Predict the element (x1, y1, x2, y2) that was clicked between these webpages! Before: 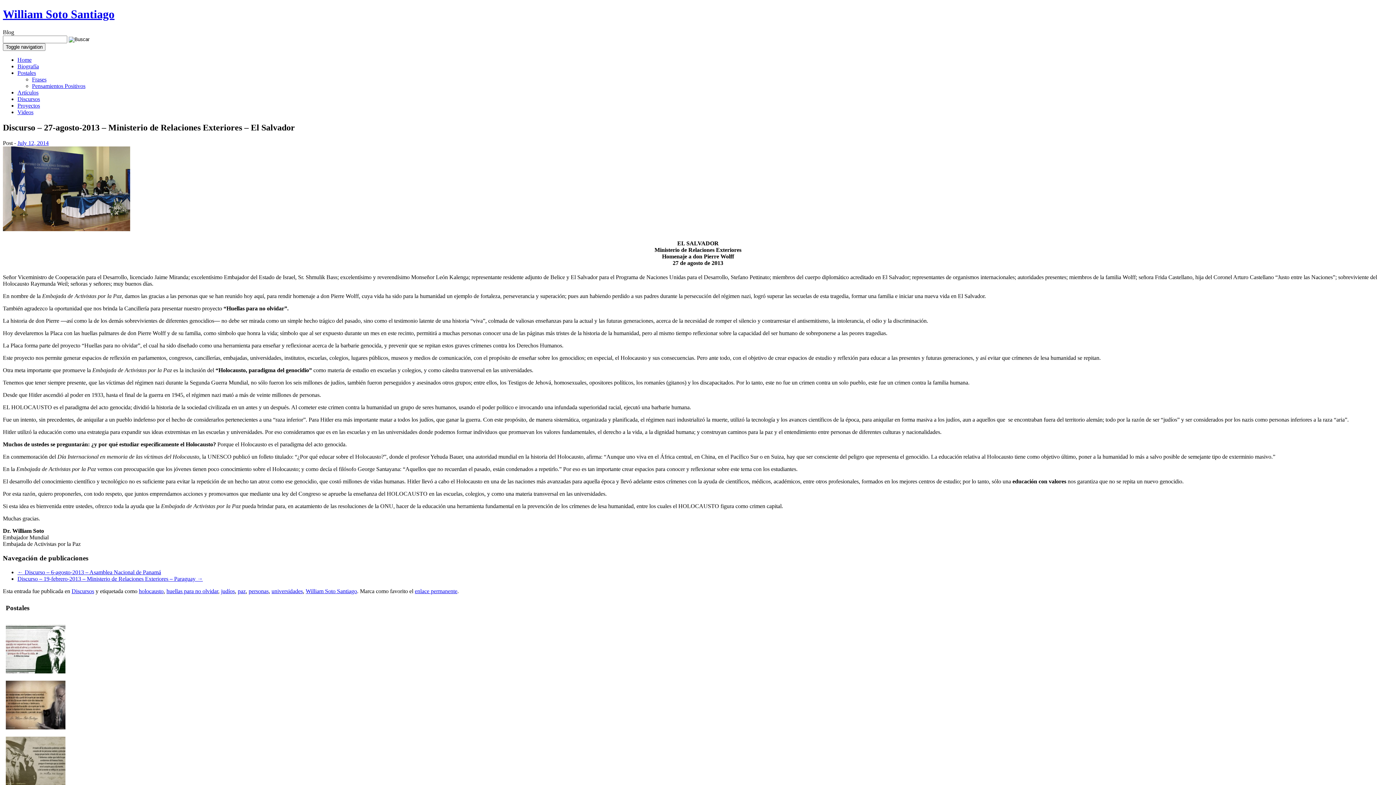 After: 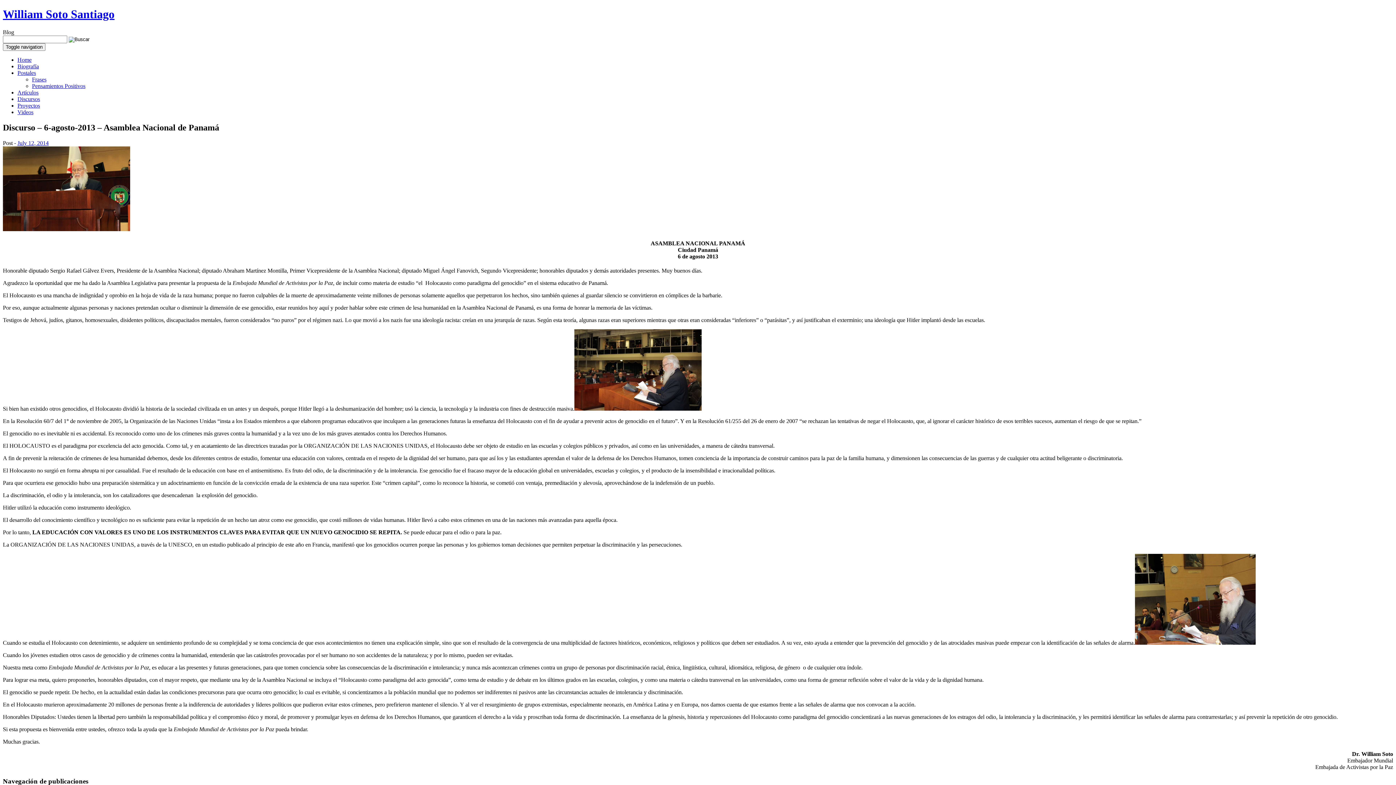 Action: label: ← Discurso – 6-agosto-2013 – Asamblea Nacional de Panamá bbox: (17, 569, 161, 575)